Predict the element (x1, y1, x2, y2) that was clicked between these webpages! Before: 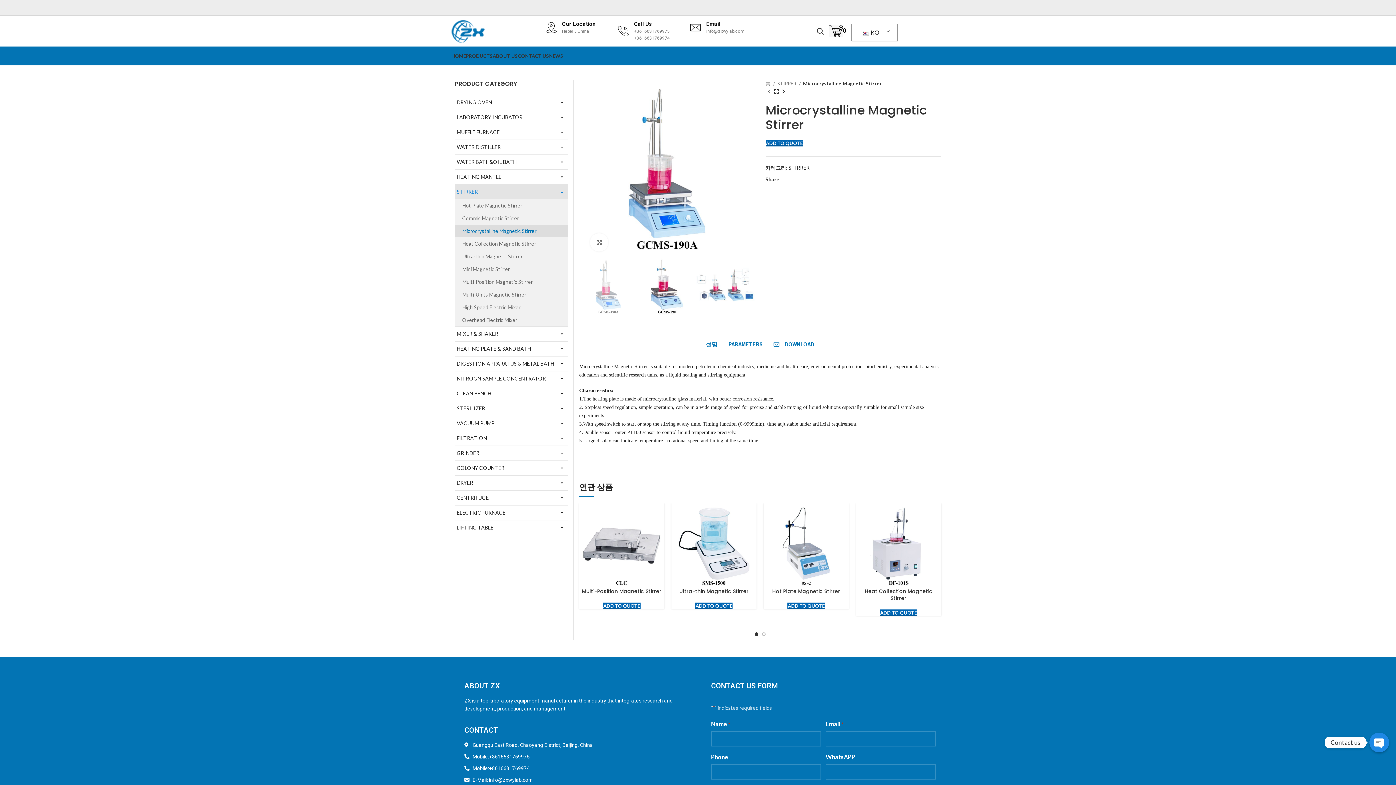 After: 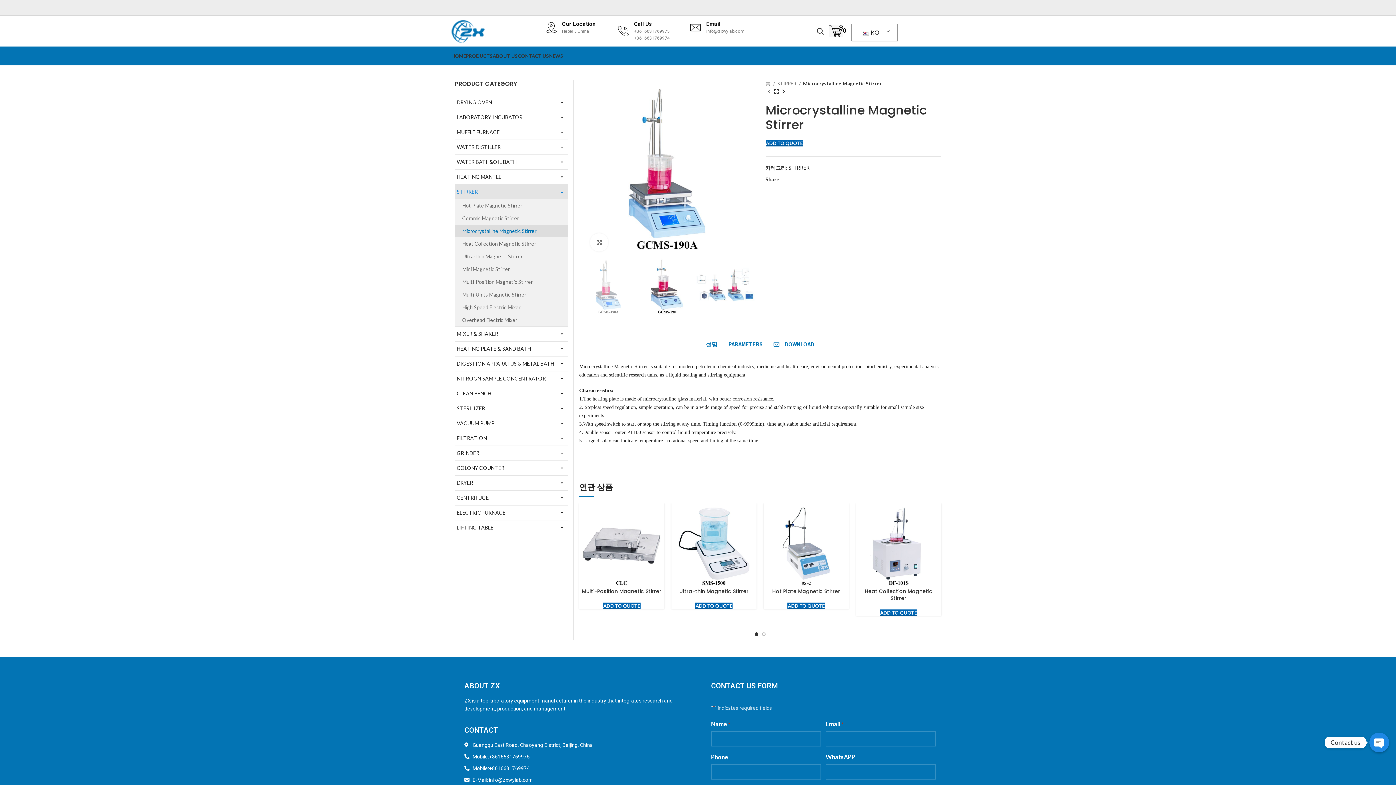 Action: label: 설명 bbox: (706, 330, 717, 351)